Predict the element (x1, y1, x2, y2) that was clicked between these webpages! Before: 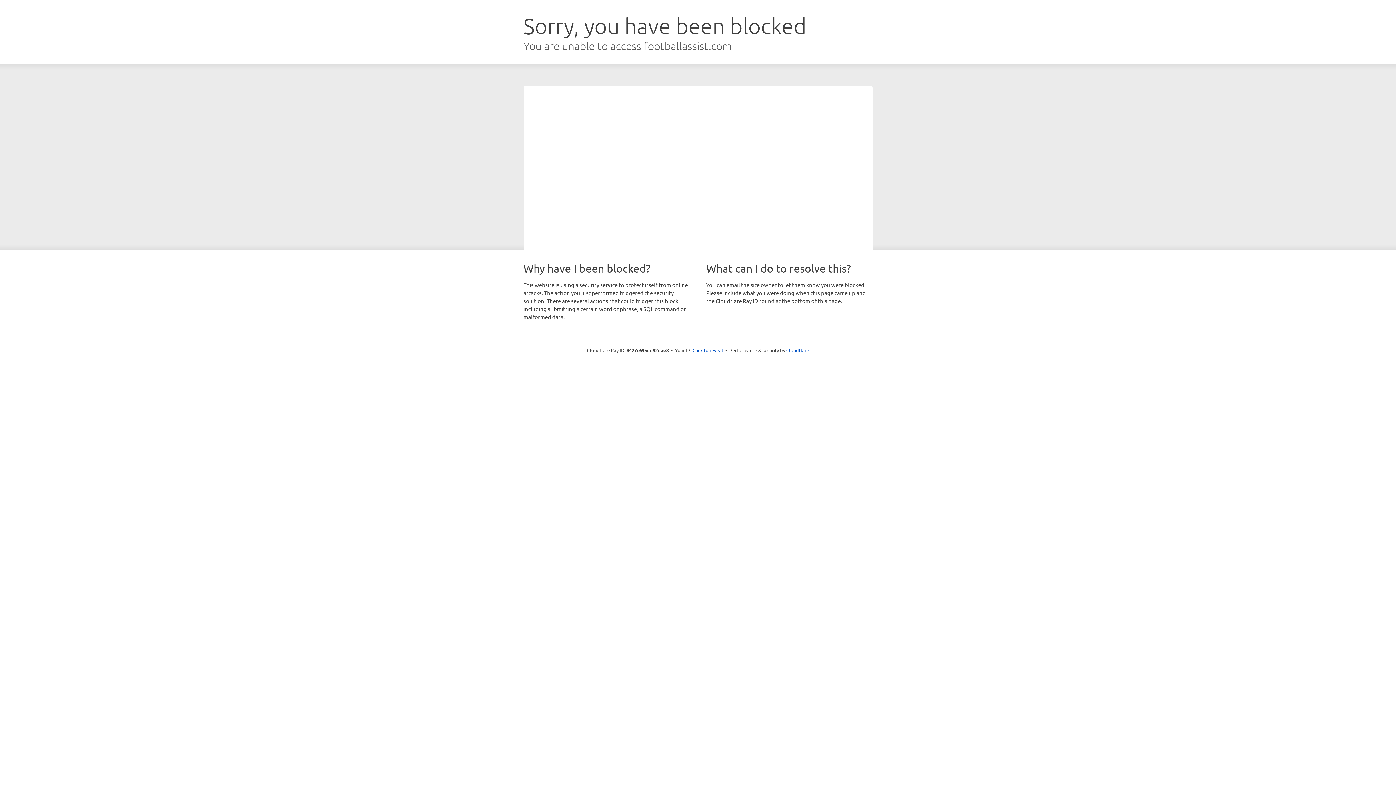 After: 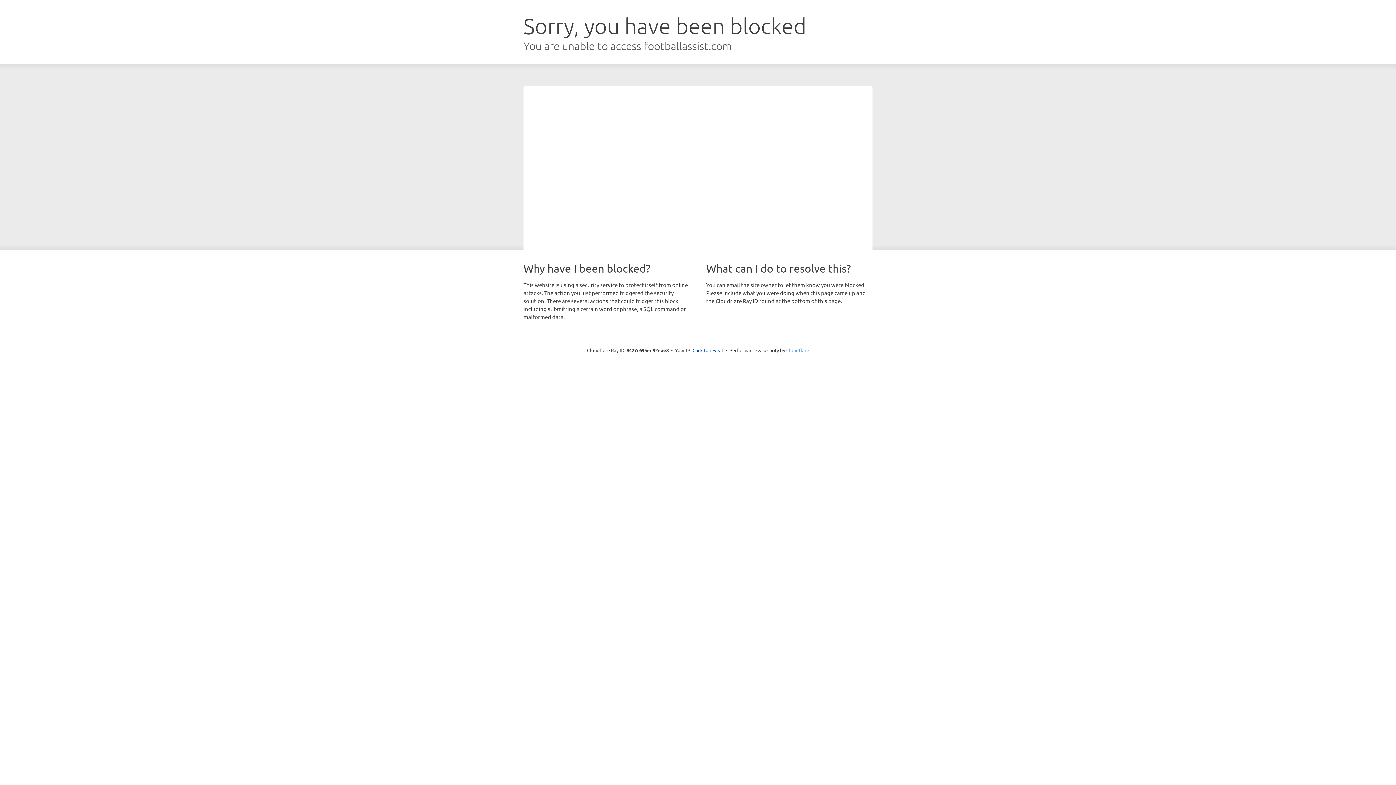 Action: bbox: (786, 347, 809, 353) label: Cloudflare